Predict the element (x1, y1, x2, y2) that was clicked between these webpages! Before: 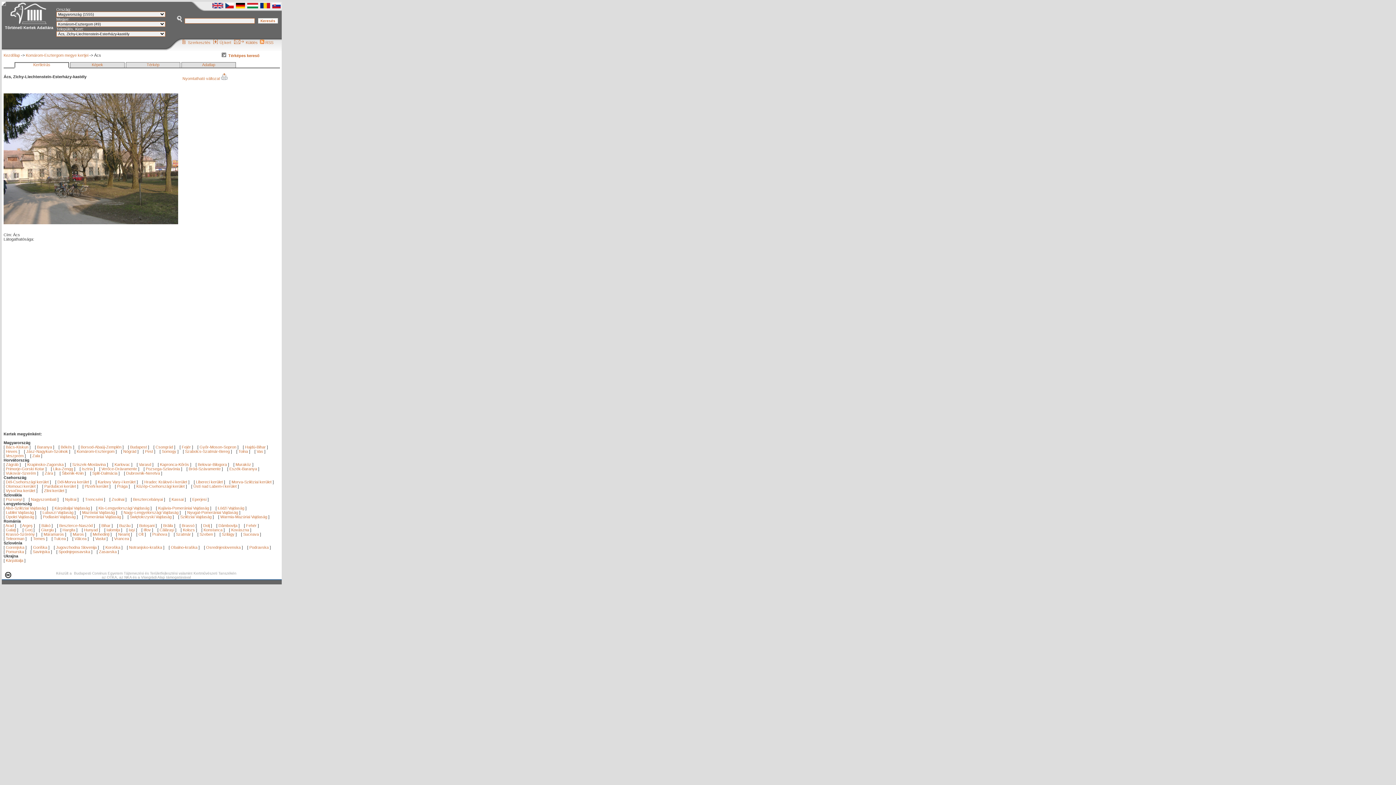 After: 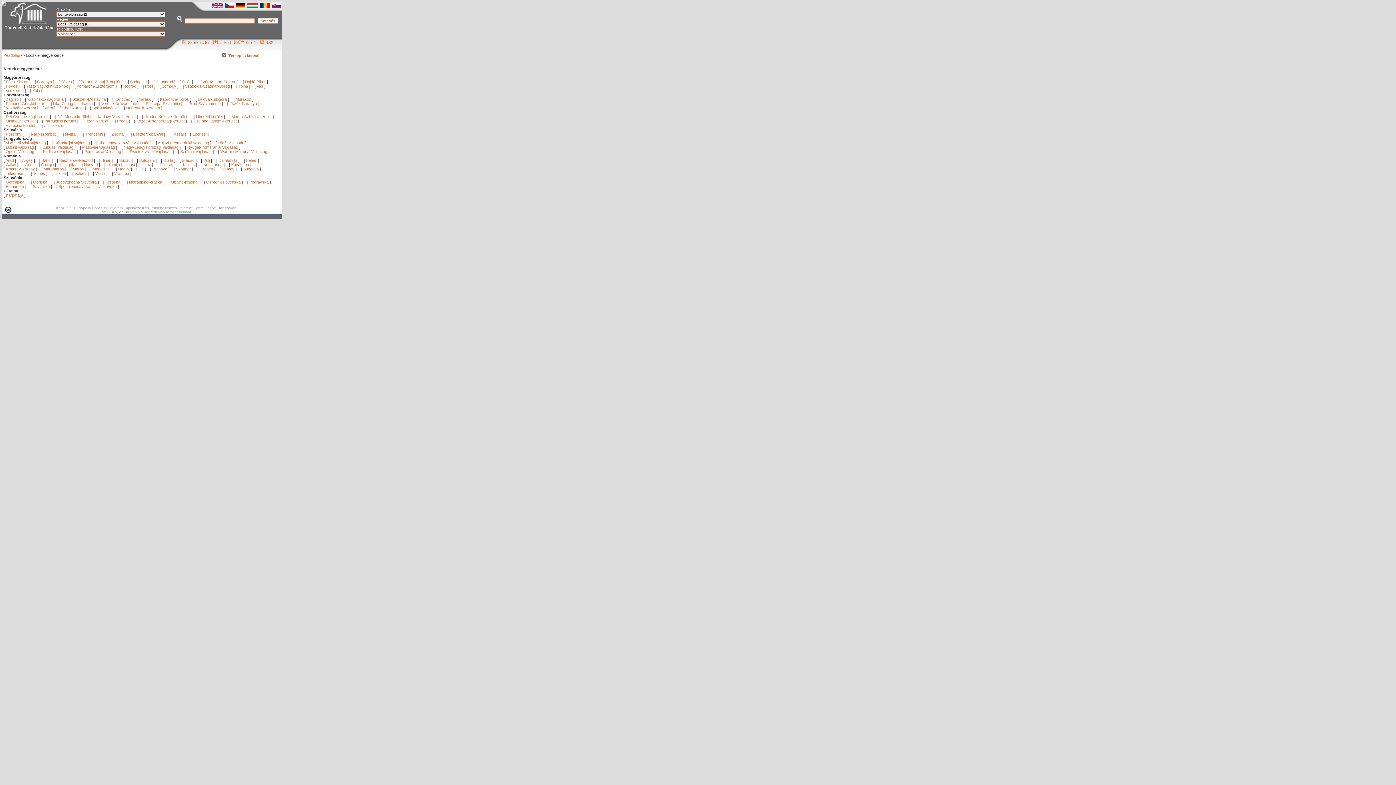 Action: label: Łódźi Vajdaság bbox: (217, 506, 244, 510)